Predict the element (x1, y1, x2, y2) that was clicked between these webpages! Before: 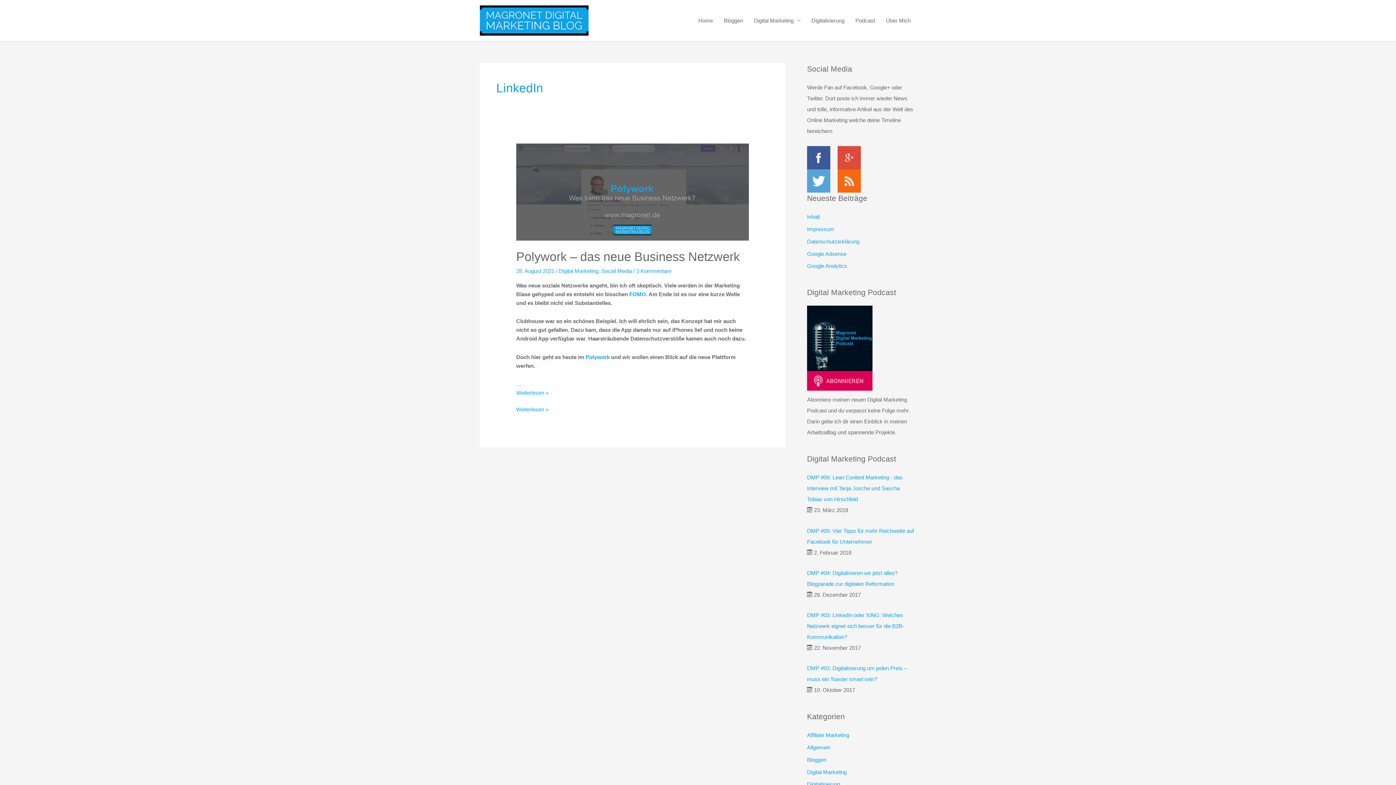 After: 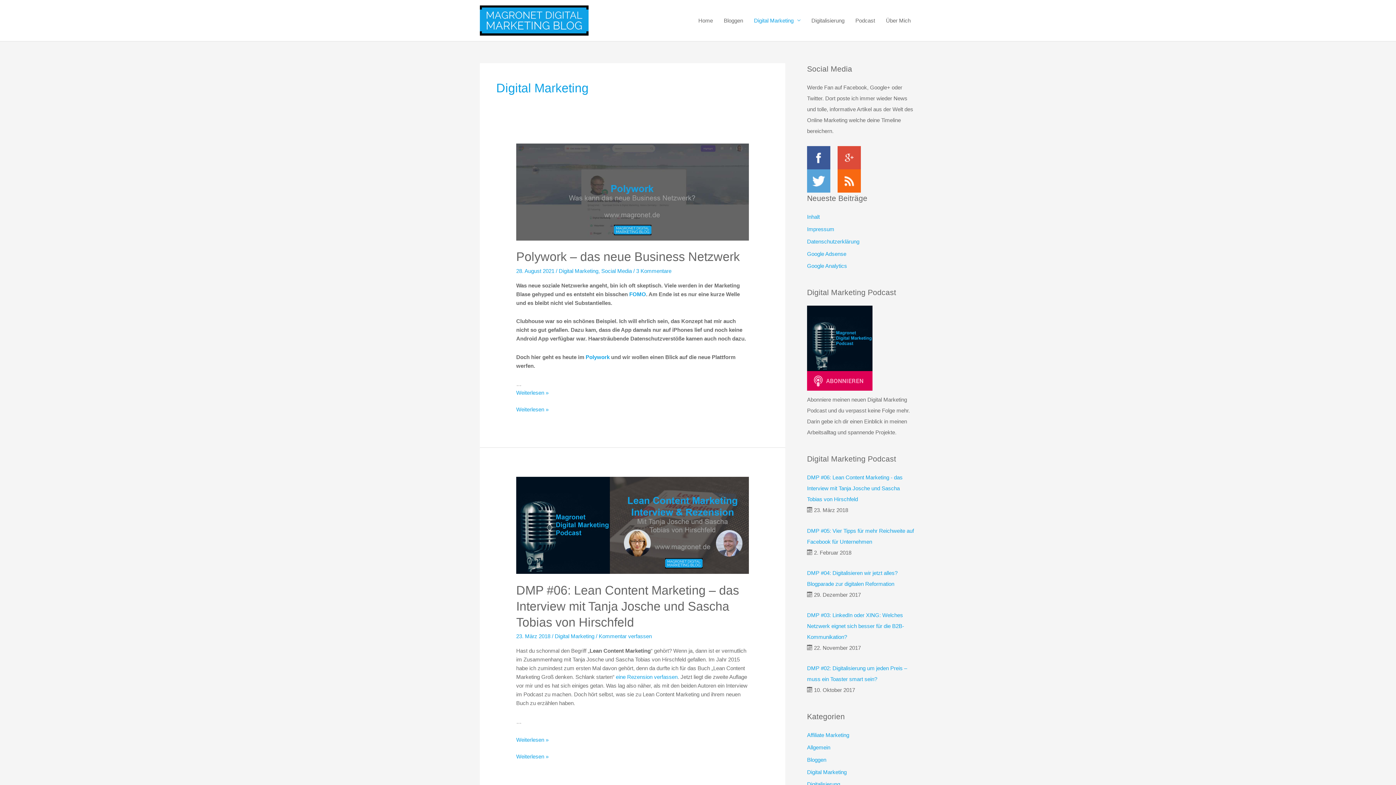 Action: bbox: (807, 769, 846, 775) label: Digital Marketing